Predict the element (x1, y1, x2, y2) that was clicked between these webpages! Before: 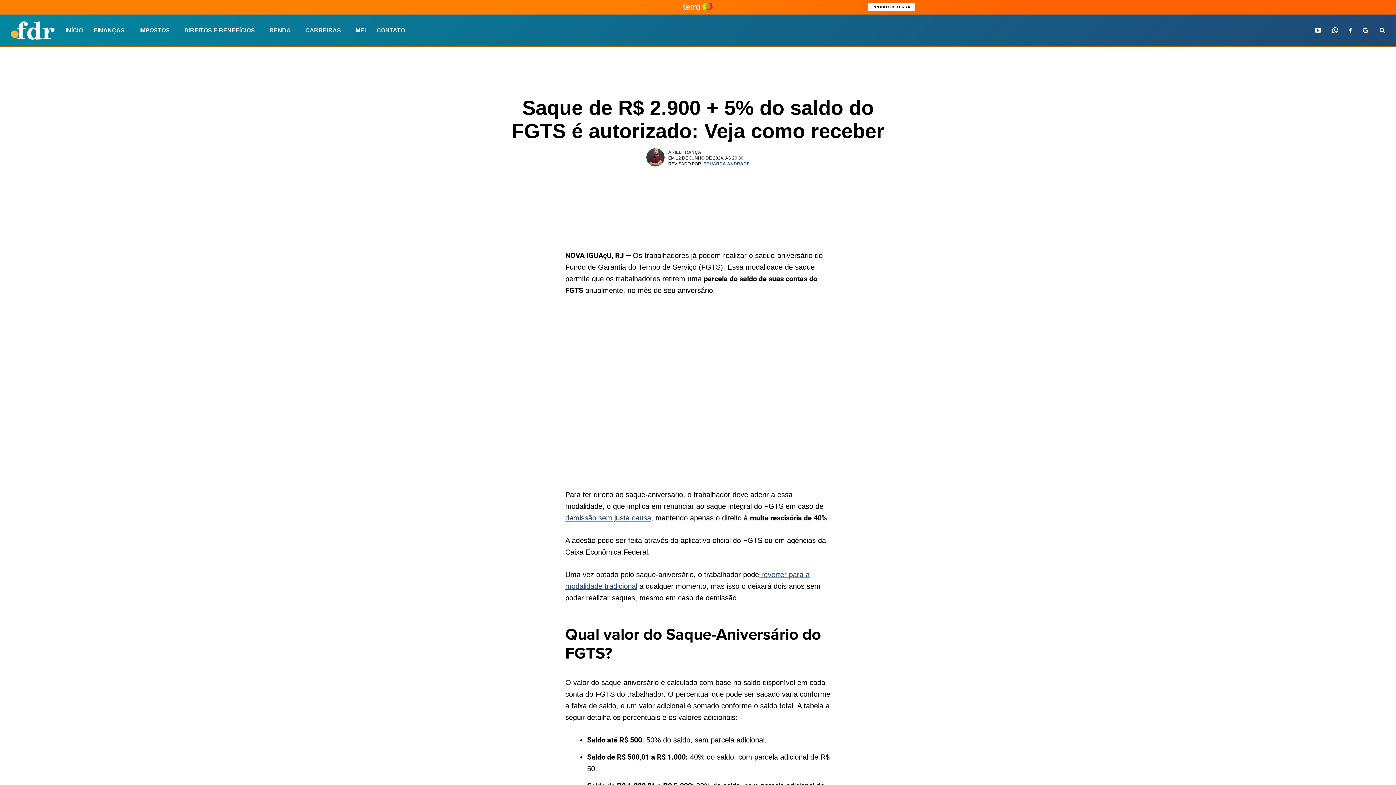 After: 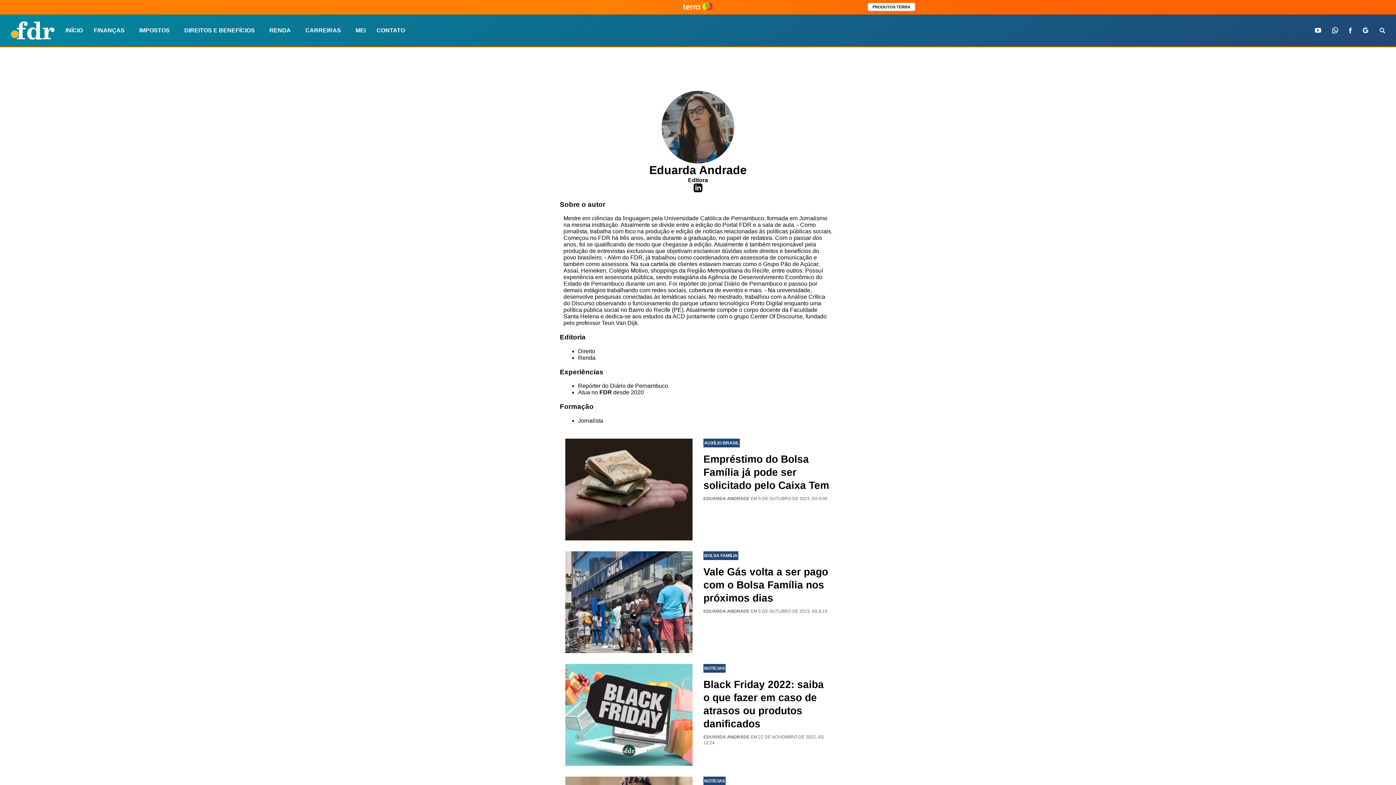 Action: bbox: (703, 161, 749, 166) label: EDUARDA ANDRADE